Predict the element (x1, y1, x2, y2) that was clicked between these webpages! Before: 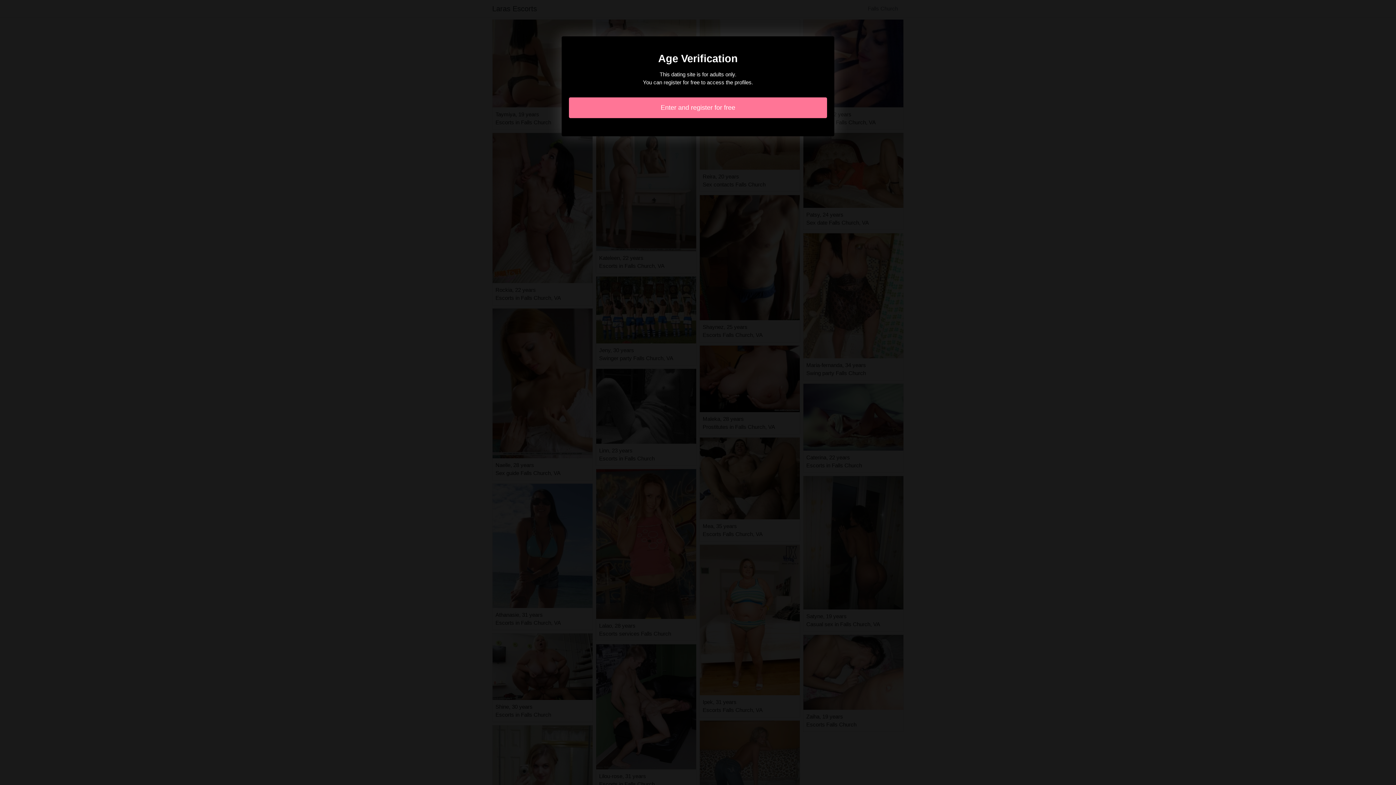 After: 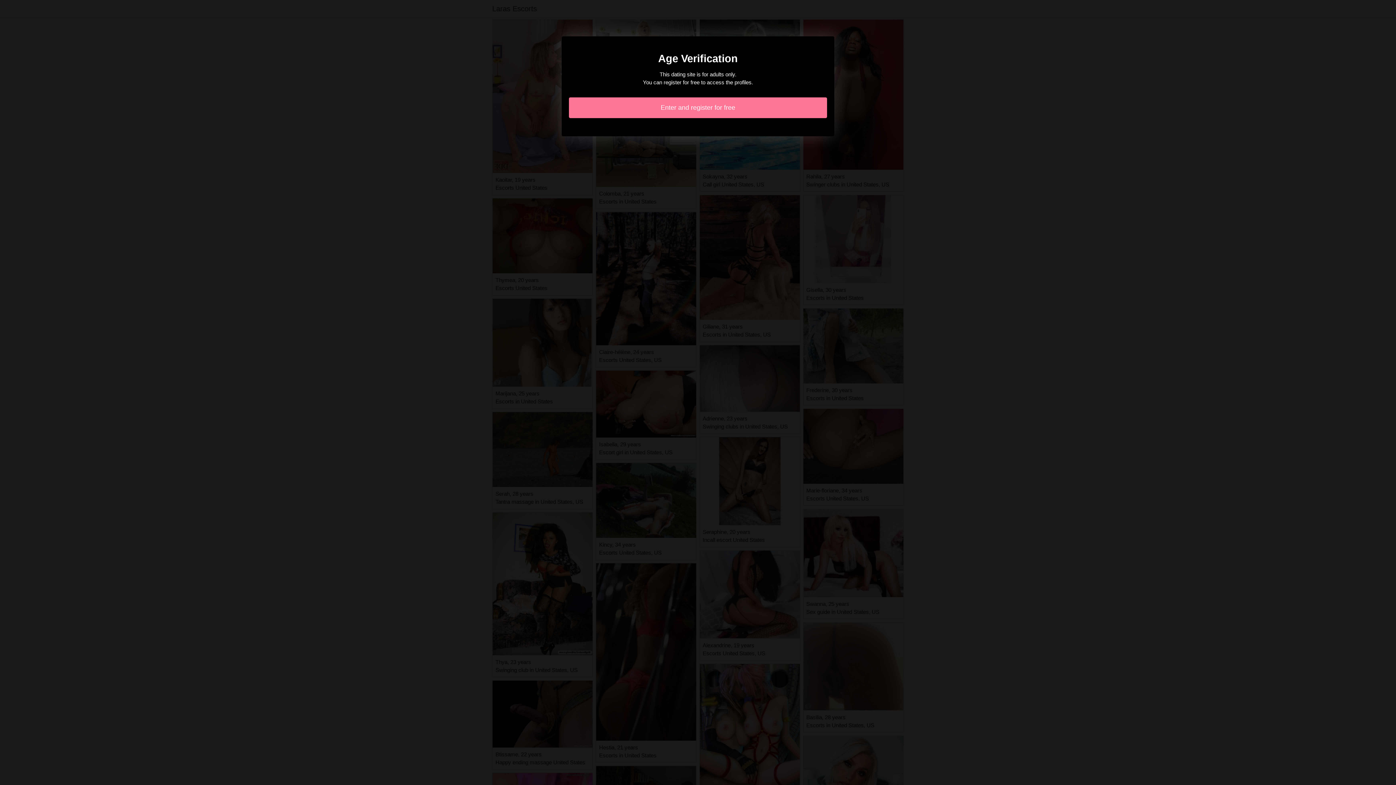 Action: label: Enter and register for free bbox: (569, 97, 827, 118)